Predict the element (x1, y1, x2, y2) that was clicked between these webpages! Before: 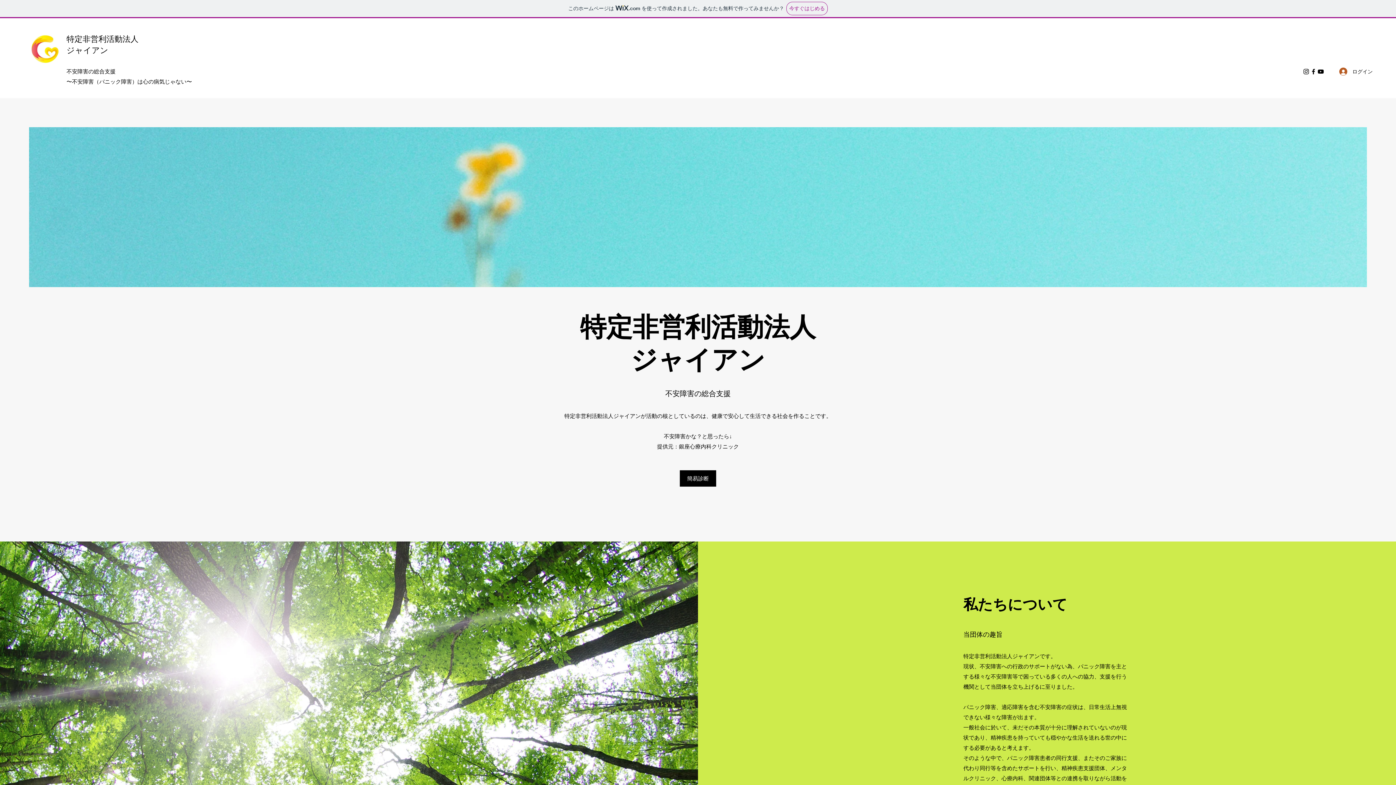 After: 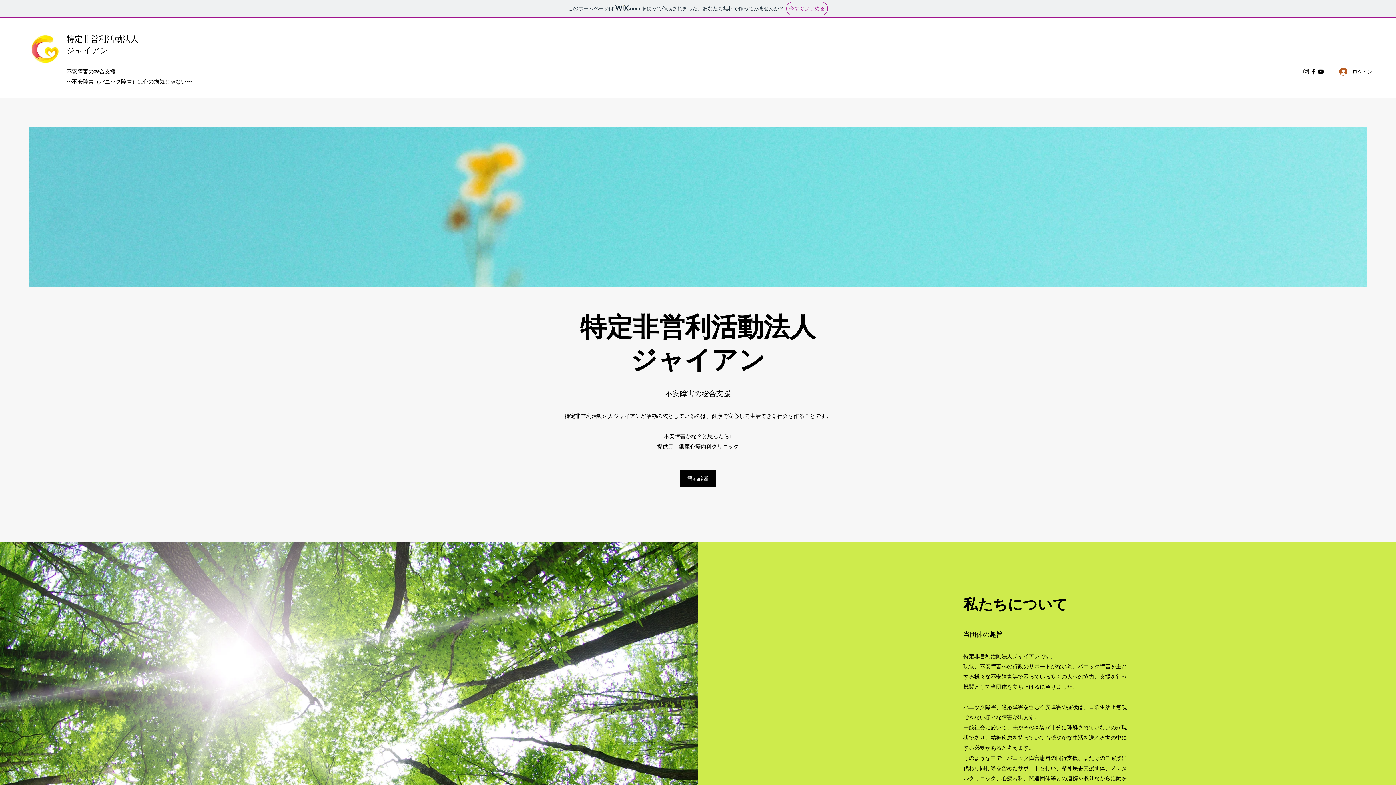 Action: bbox: (29, 34, 61, 63)